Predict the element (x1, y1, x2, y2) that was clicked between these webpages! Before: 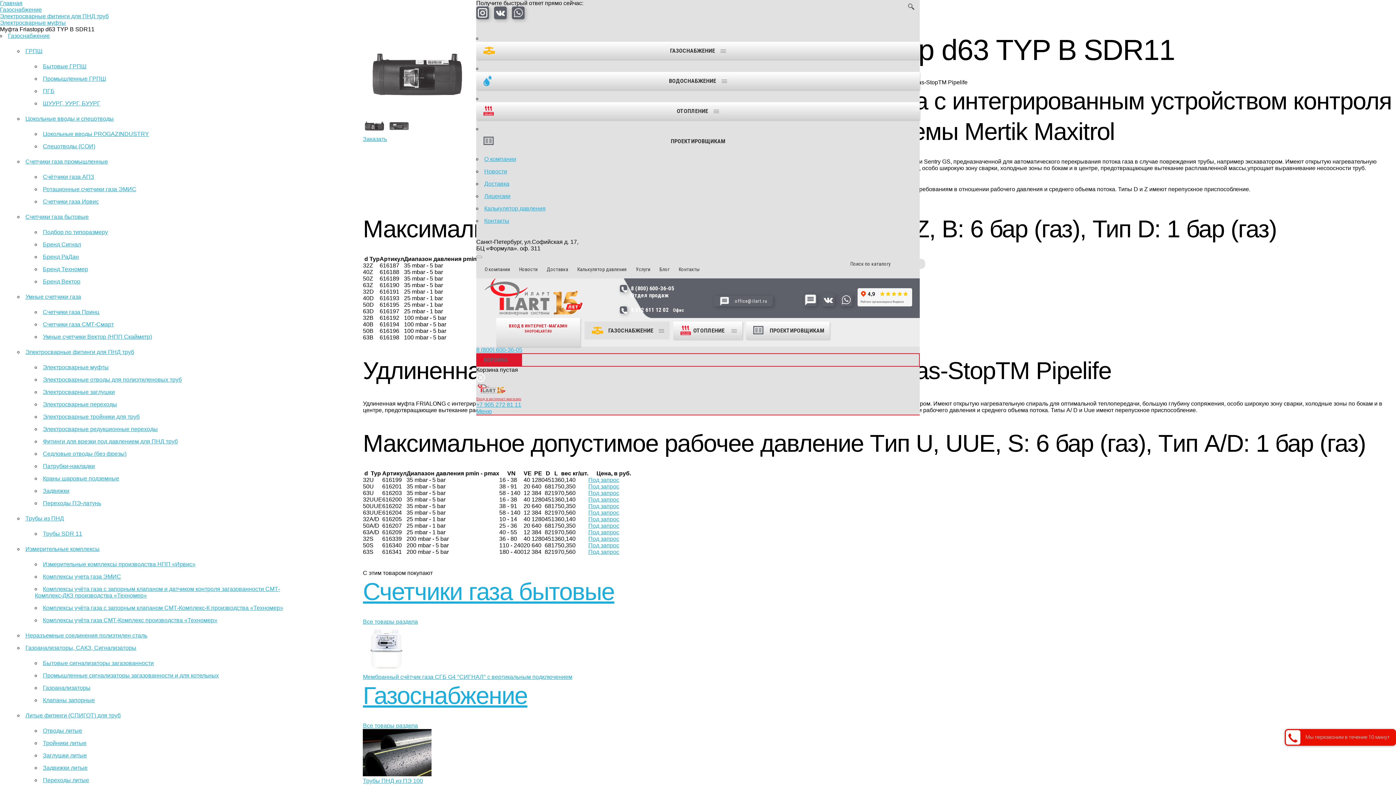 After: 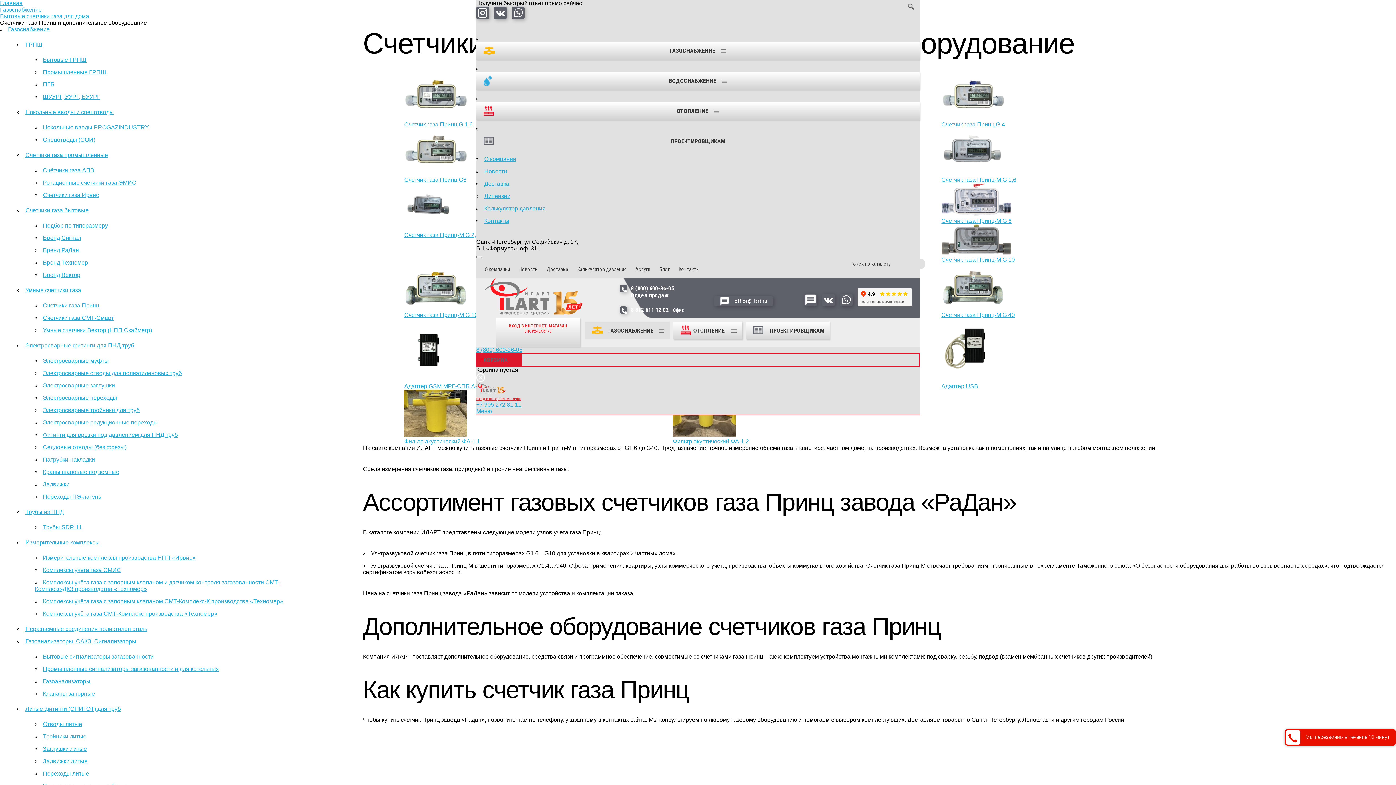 Action: label: Бренд РаДан bbox: (42, 253, 78, 260)